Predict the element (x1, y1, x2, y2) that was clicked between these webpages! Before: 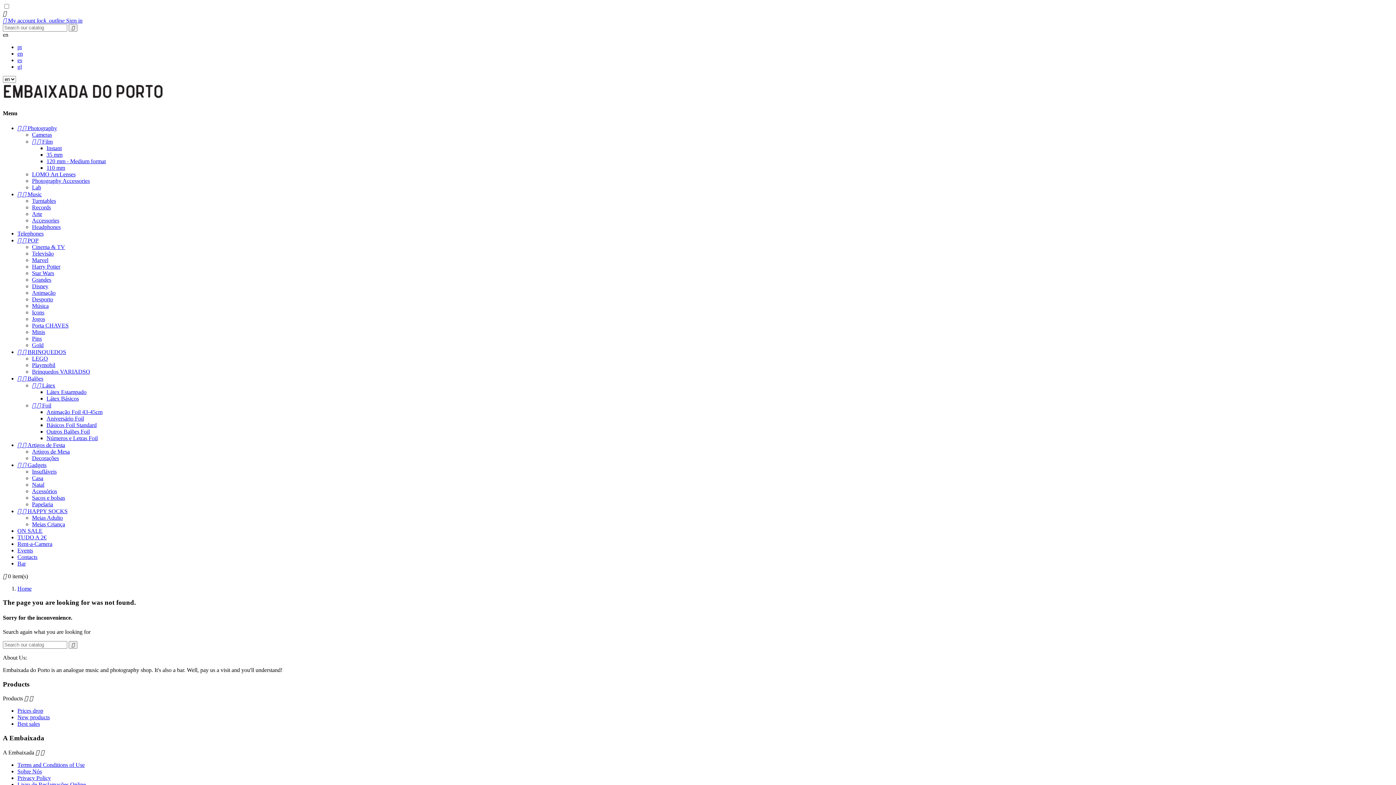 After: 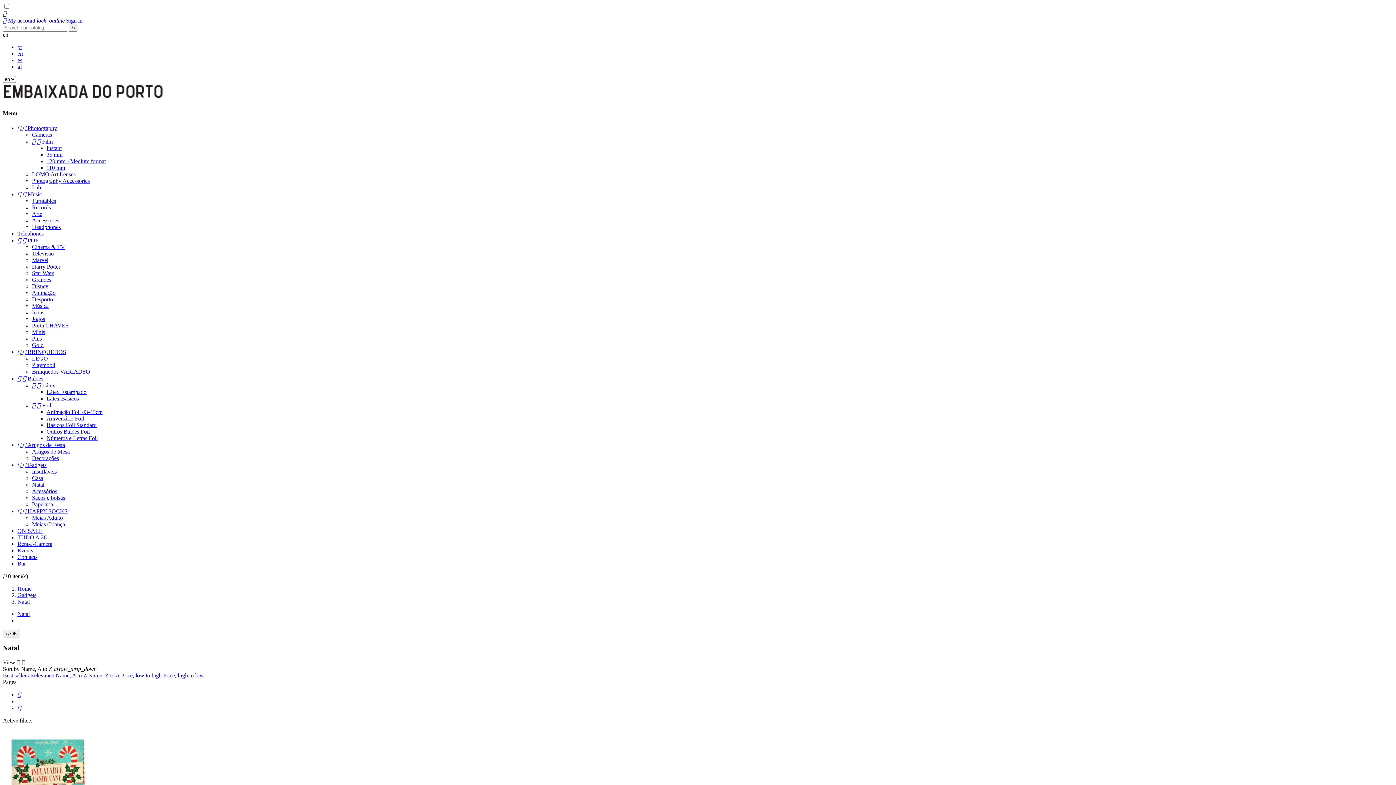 Action: bbox: (32, 481, 44, 487) label: Natal